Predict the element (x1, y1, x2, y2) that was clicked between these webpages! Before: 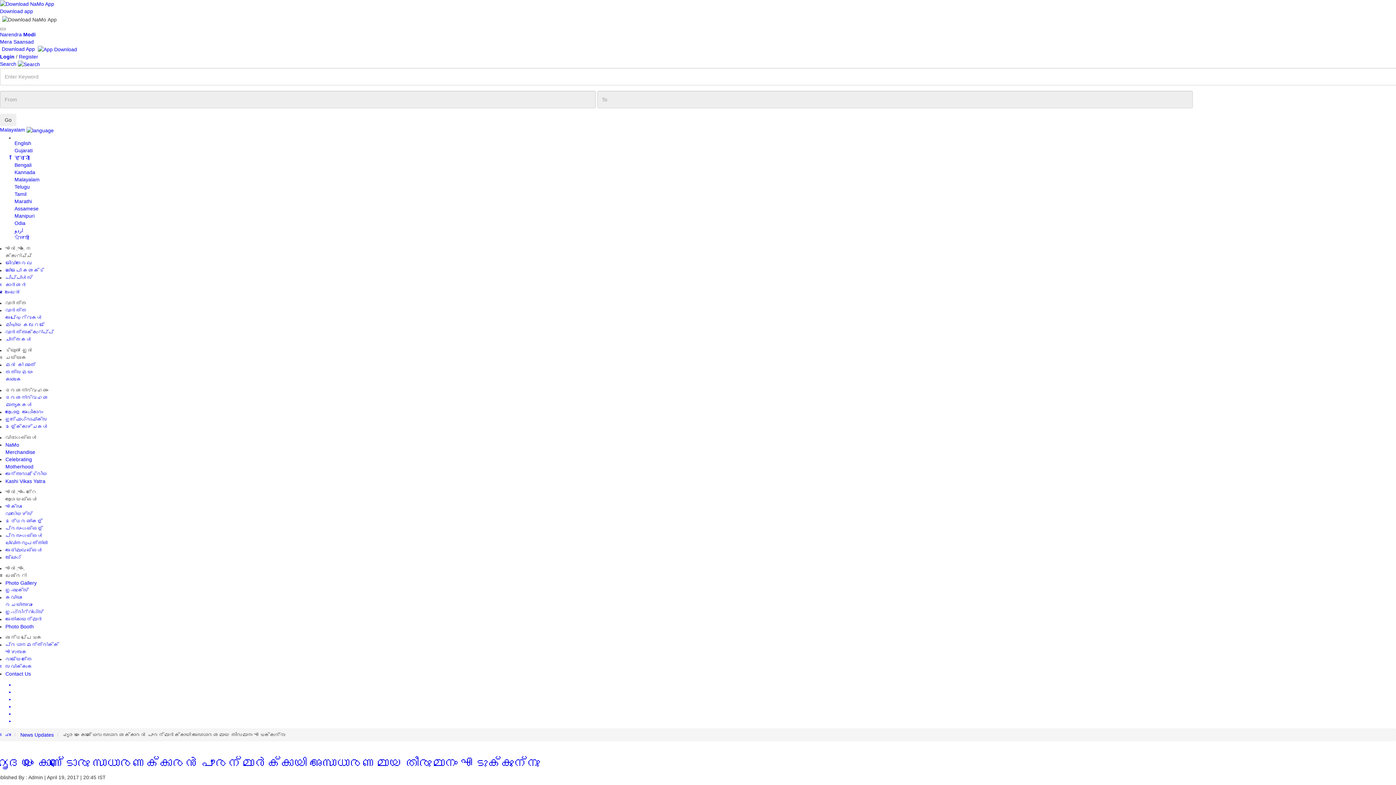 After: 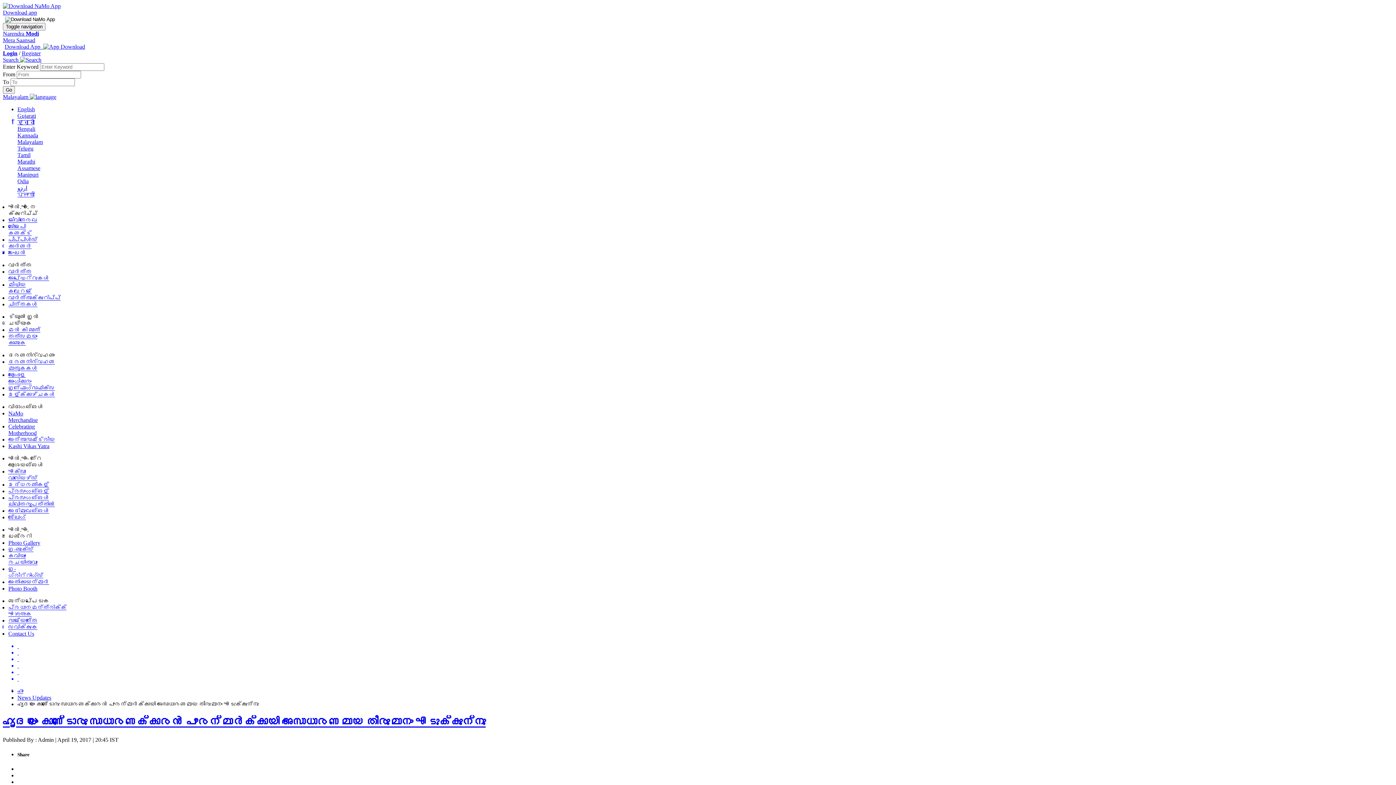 Action: bbox: (-5, 755, 540, 770) label: ഹൃദയം കൊണ്ടൊരു സാധാരണക്കാരൻ പൗരന്മാർക്കായി അസാധാരണമായ തീരുമാനം എടുക്കുന്നു